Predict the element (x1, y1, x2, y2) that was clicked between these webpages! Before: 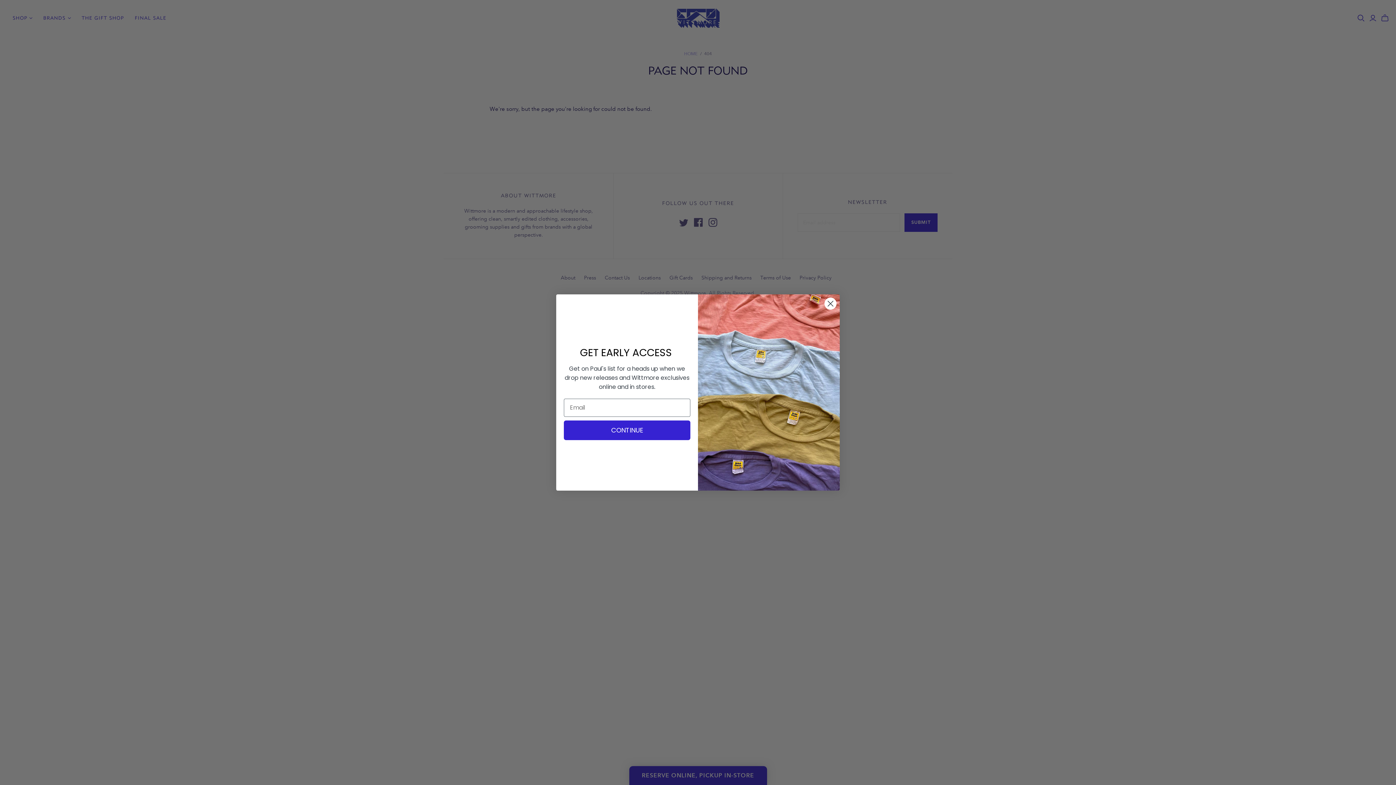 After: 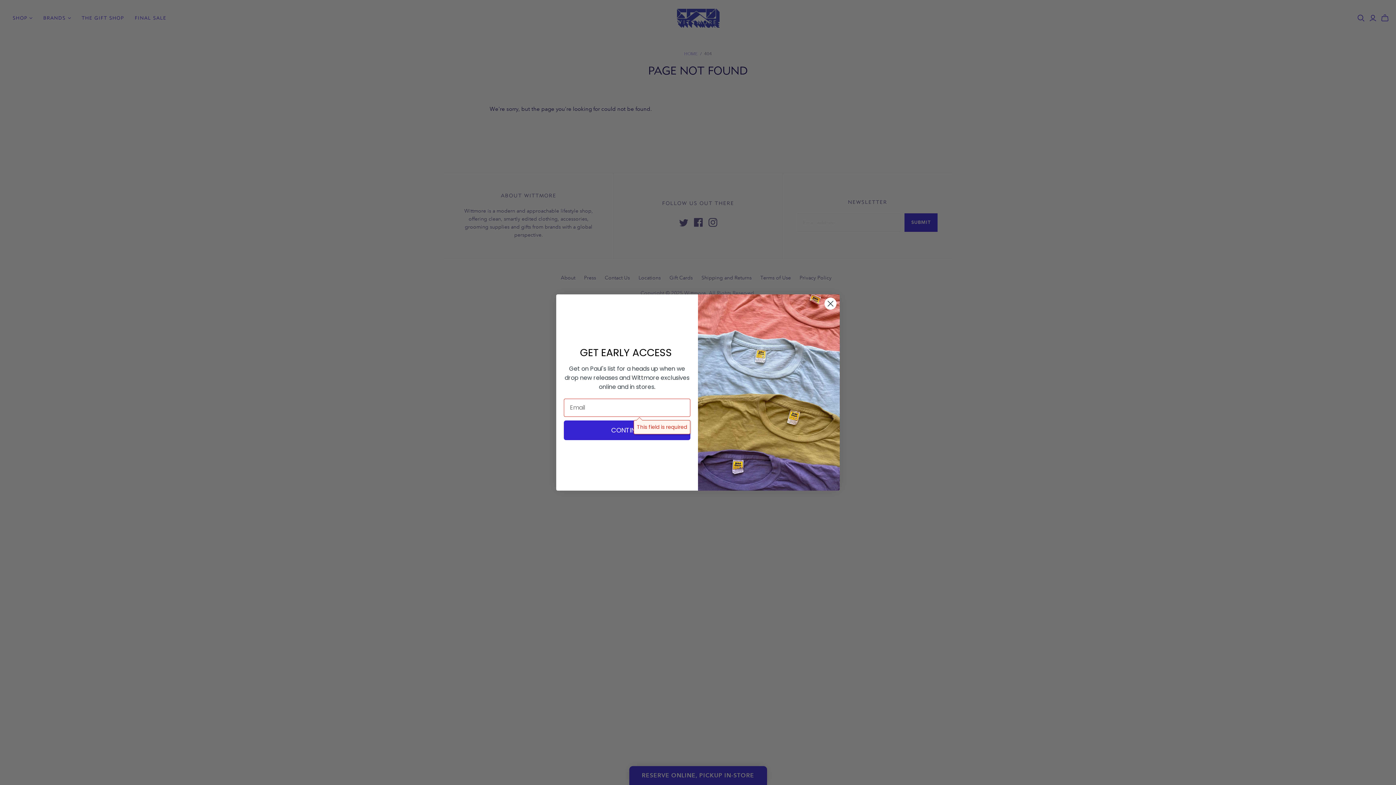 Action: bbox: (564, 420, 690, 440) label: CONTINUE